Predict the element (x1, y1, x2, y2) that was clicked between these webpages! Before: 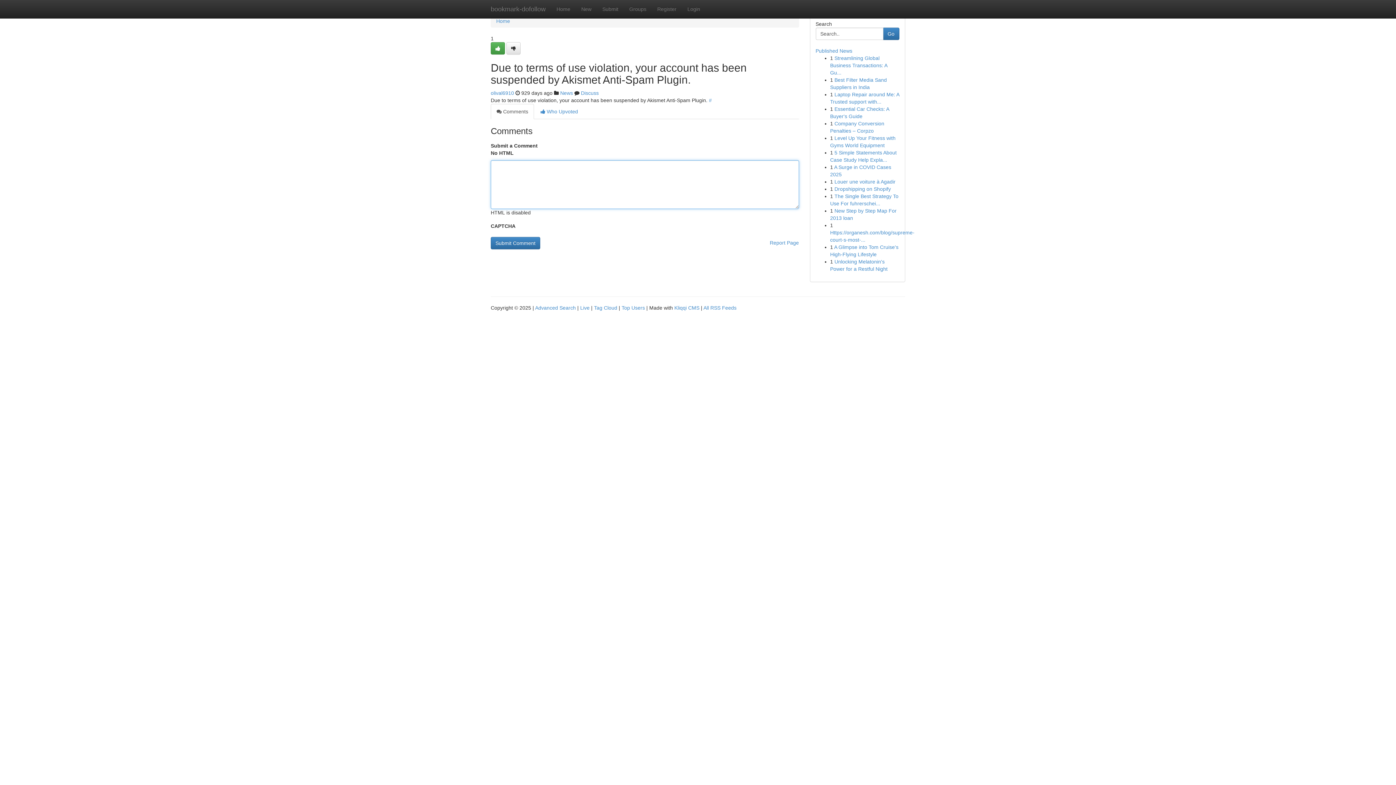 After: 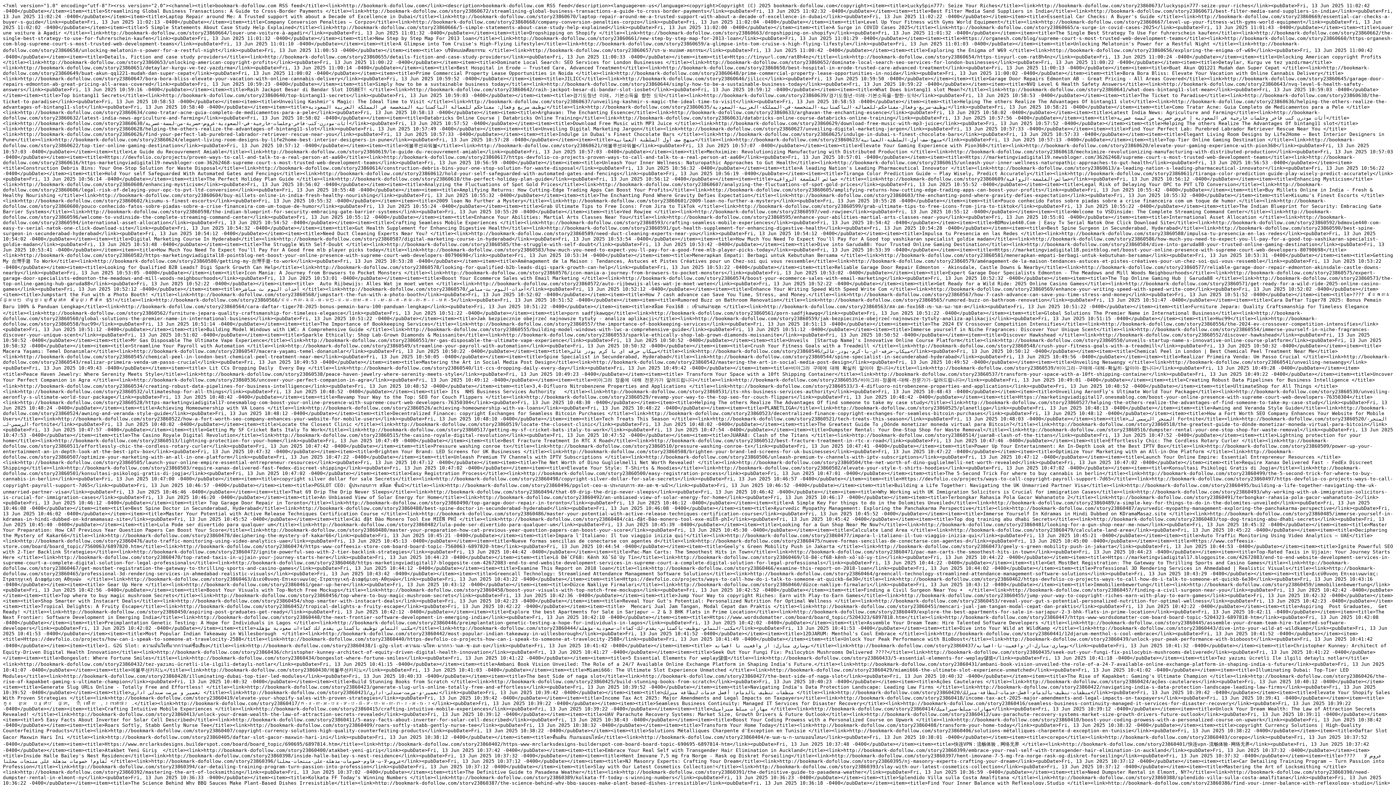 Action: bbox: (703, 305, 736, 310) label: All RSS Feeds